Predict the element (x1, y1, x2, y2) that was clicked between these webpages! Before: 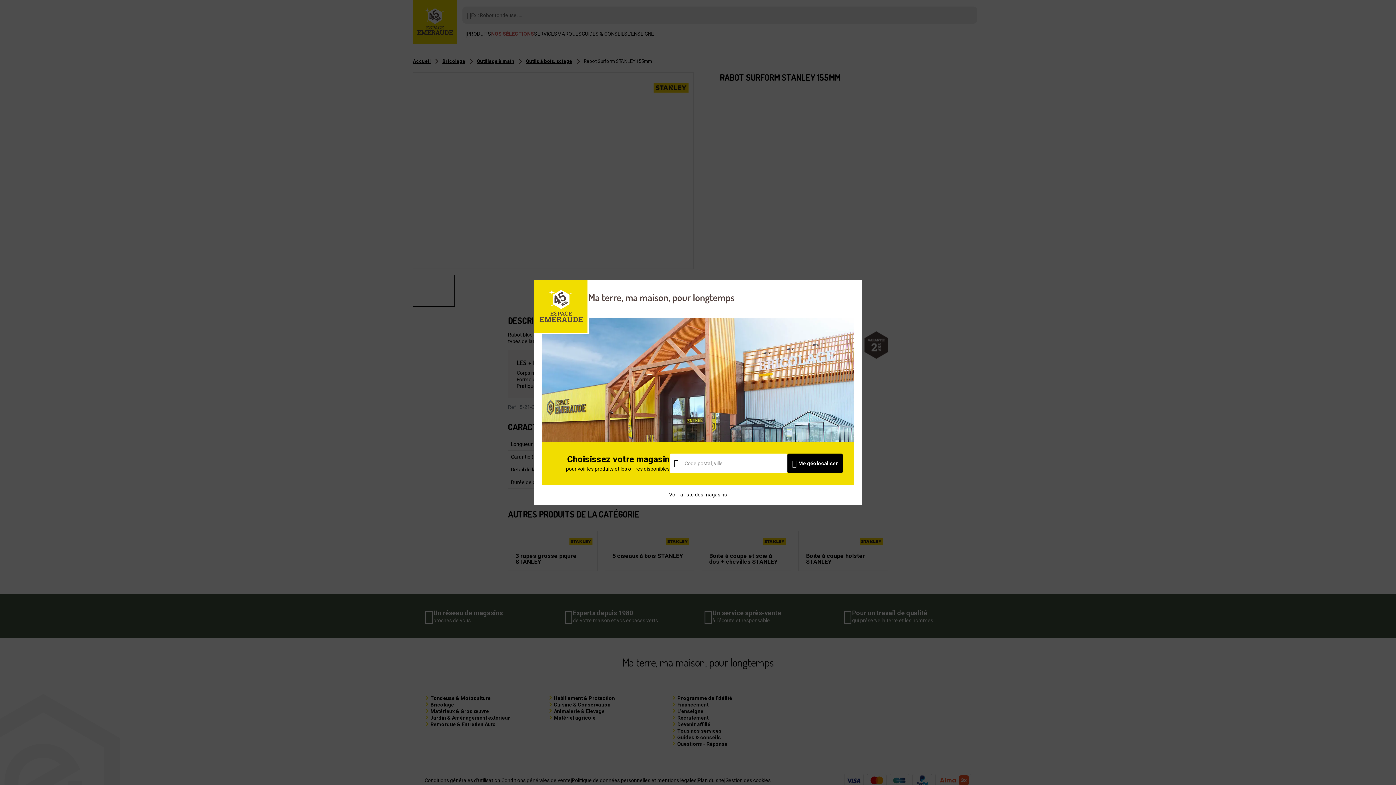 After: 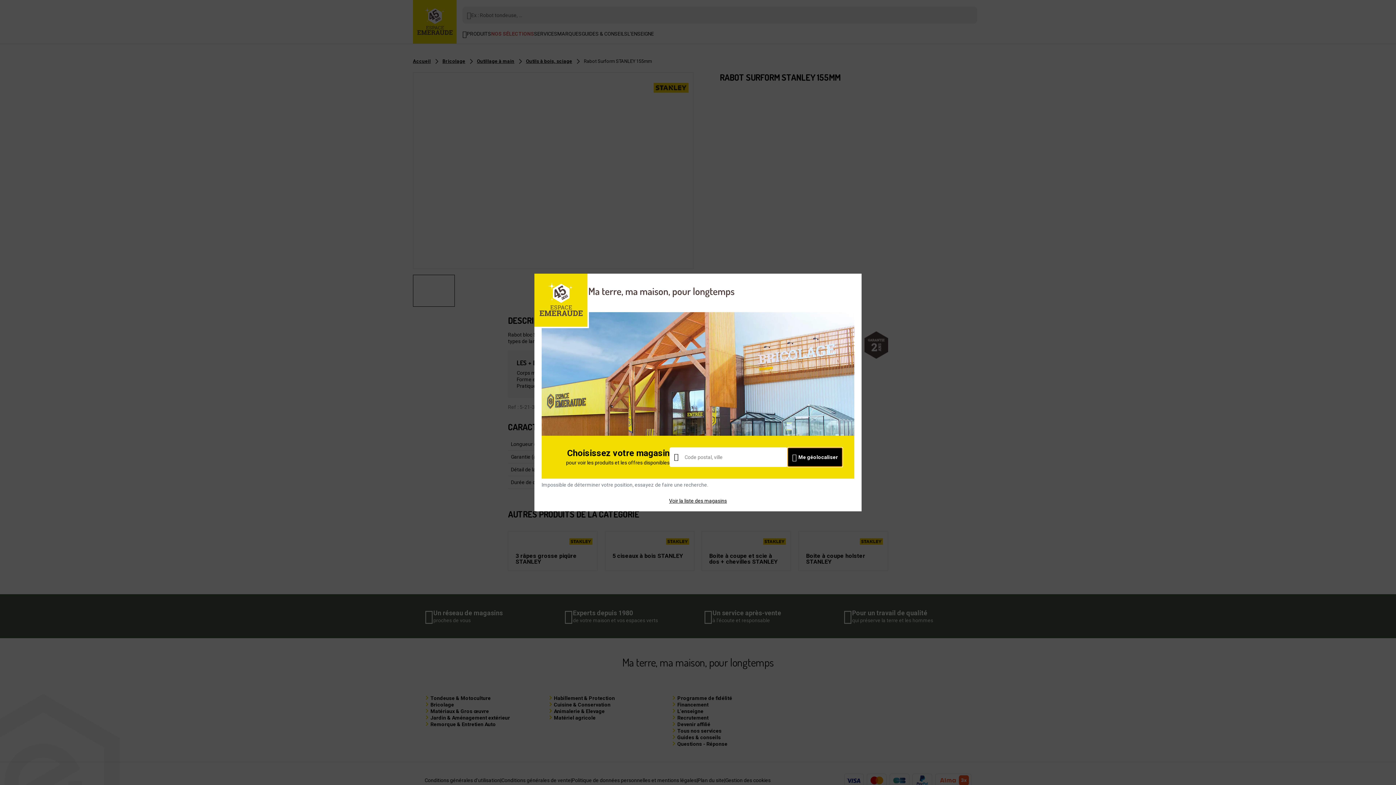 Action: label: Me géolocaliser bbox: (787, 453, 842, 473)